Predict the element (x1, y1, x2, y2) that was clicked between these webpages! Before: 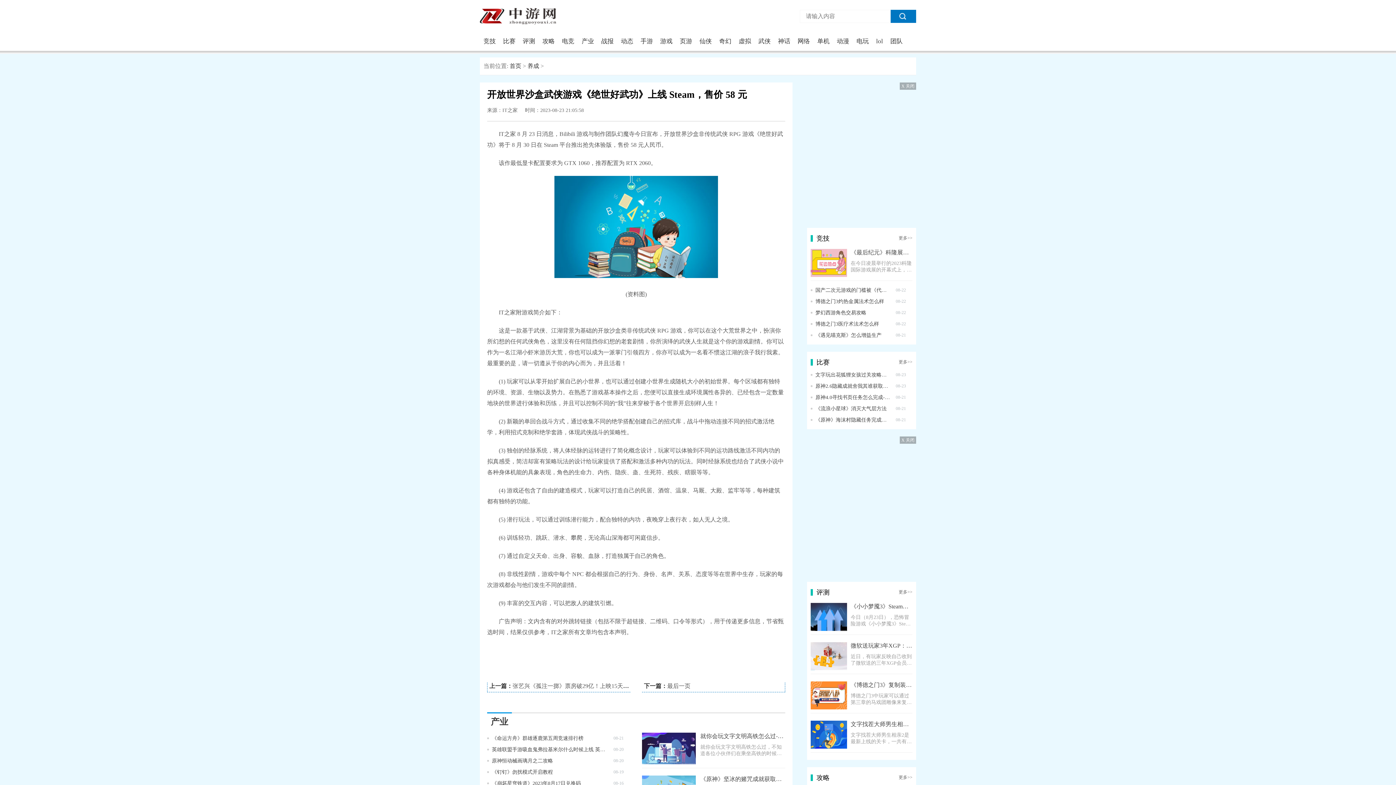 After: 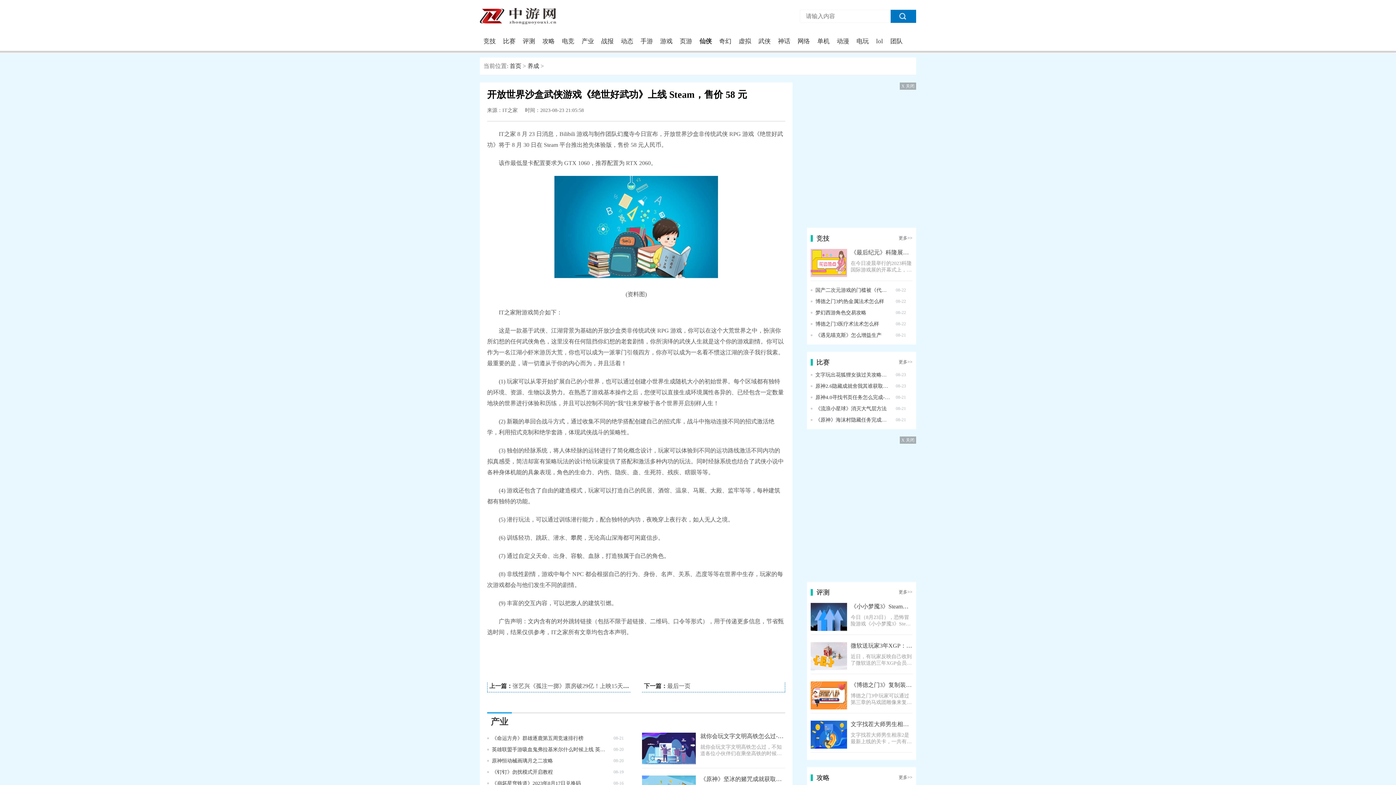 Action: bbox: (696, 32, 715, 50) label: 仙侠